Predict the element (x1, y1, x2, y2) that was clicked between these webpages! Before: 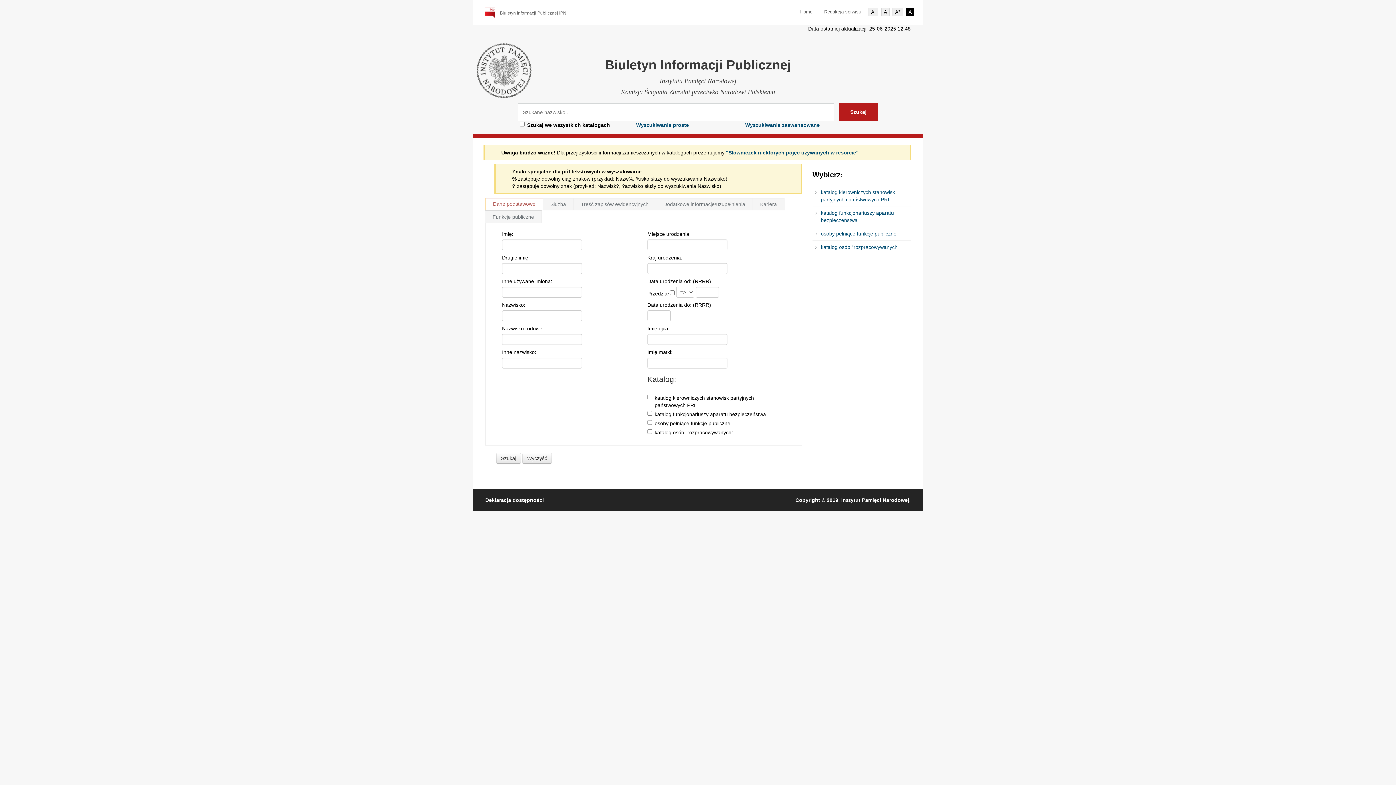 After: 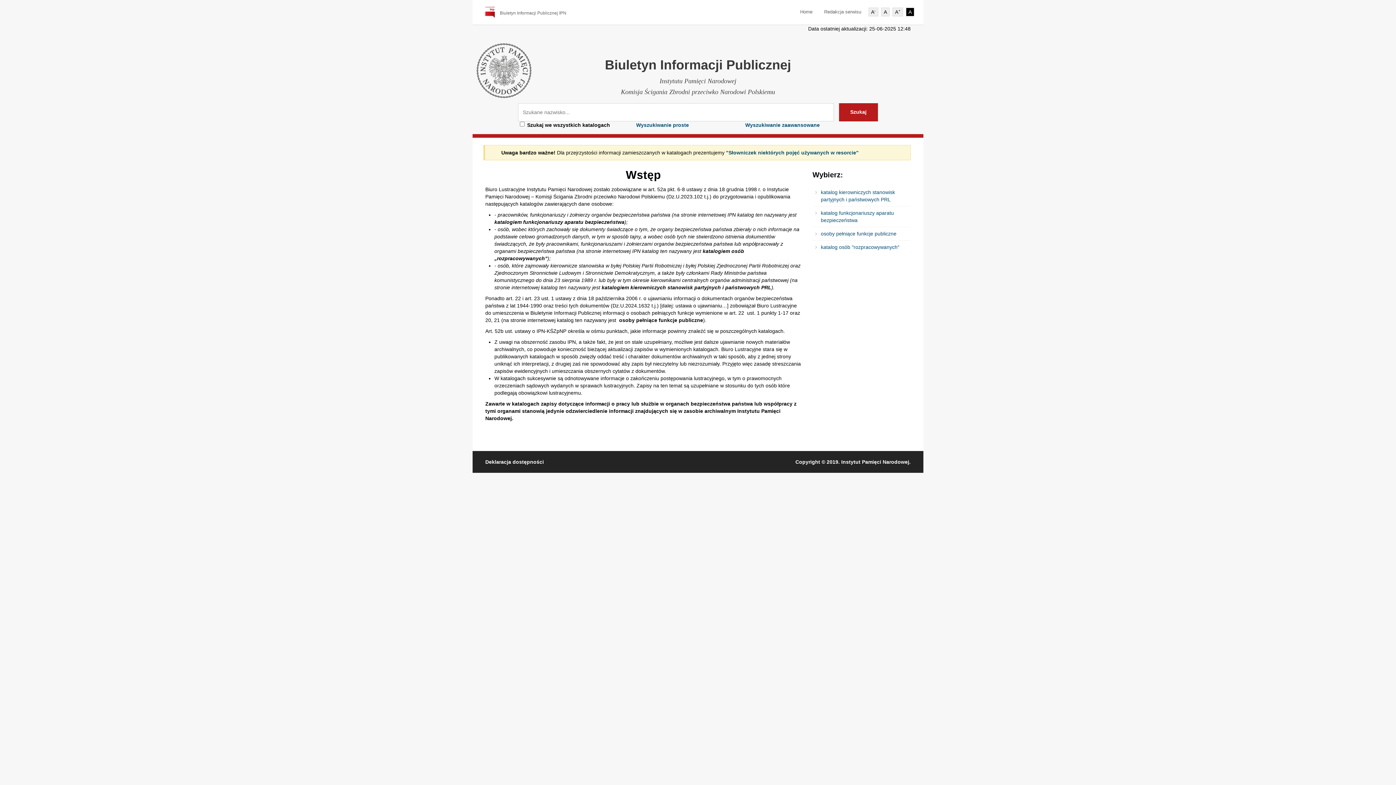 Action: label: Home bbox: (800, 8, 812, 14)